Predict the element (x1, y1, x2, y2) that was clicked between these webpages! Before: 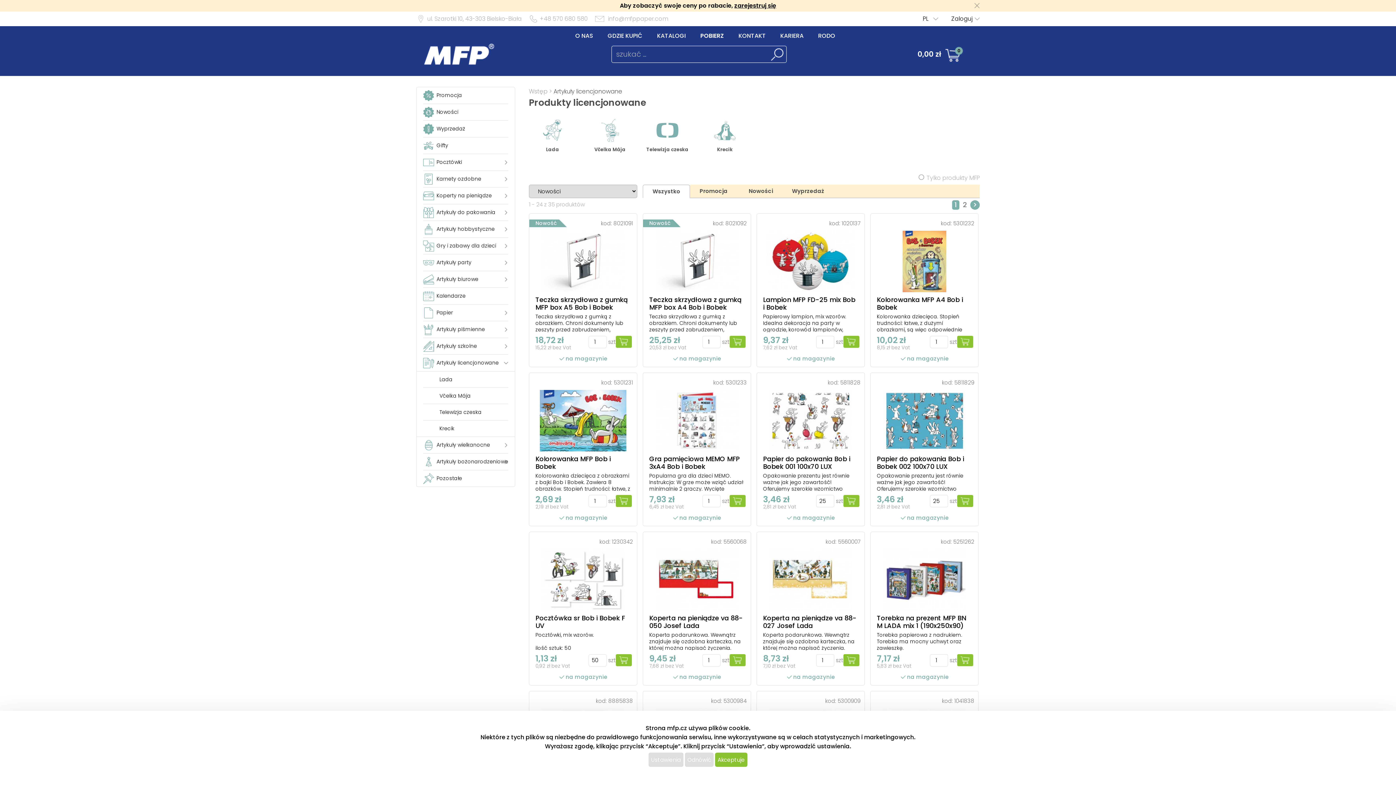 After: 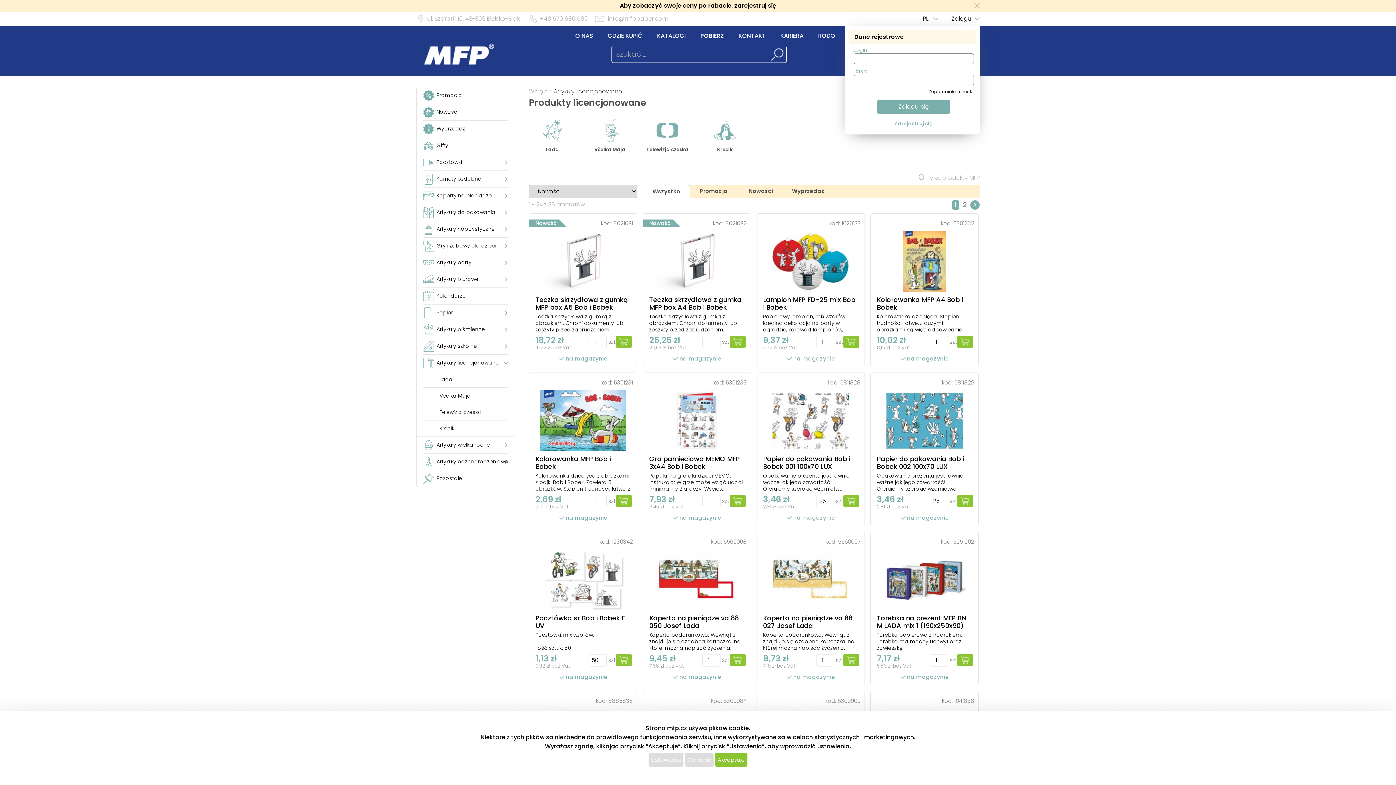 Action: bbox: (951, 14, 980, 22) label: Zaloguj